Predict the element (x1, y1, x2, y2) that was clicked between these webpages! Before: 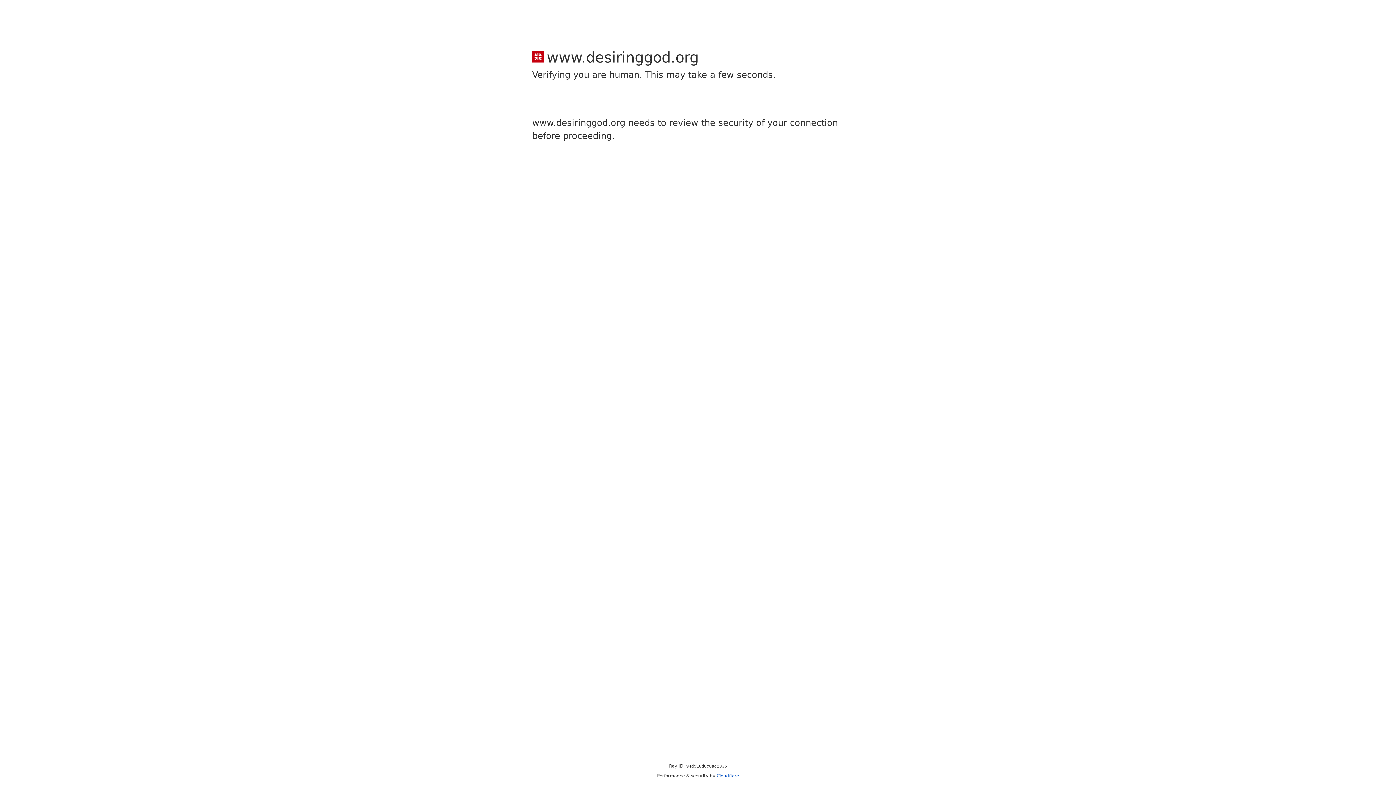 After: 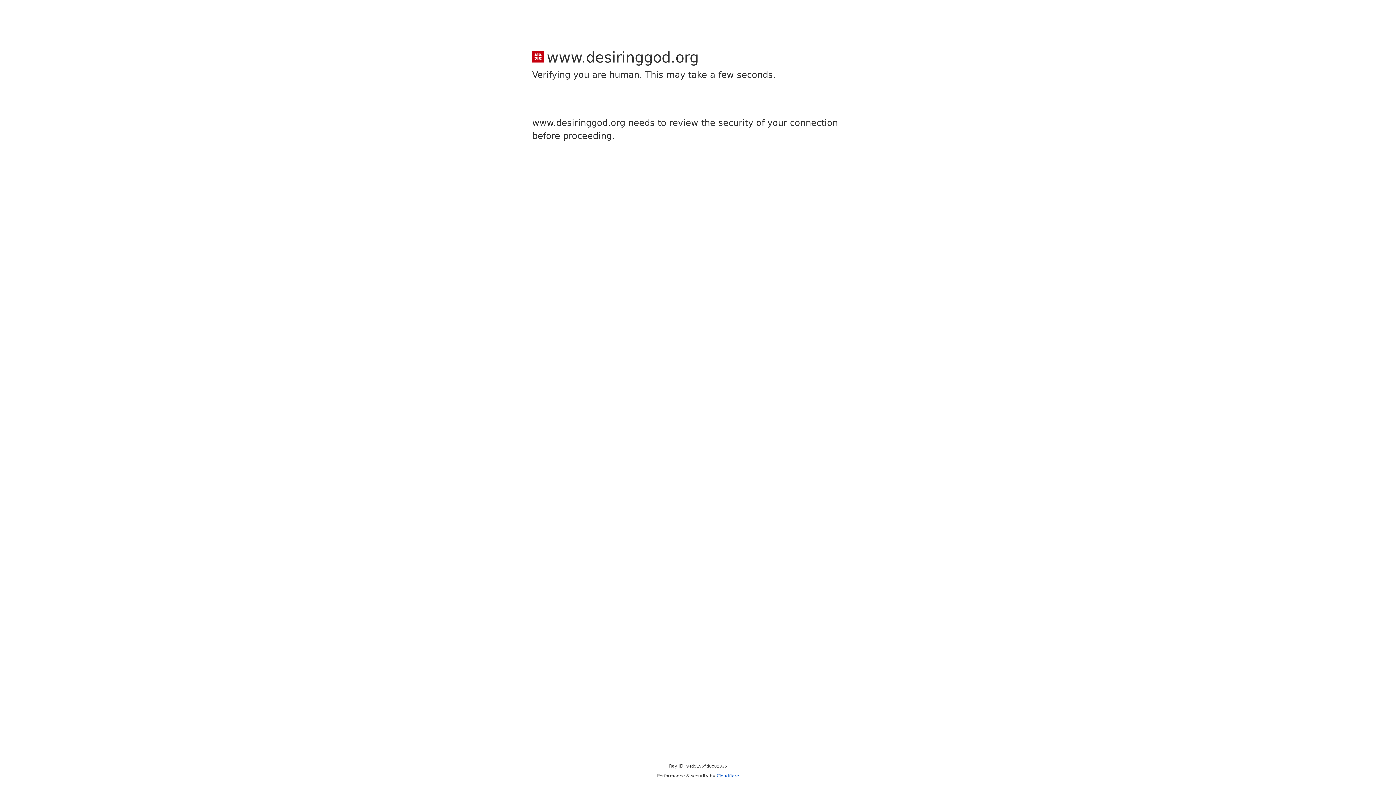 Action: bbox: (716, 773, 739, 778) label: Cloudflare